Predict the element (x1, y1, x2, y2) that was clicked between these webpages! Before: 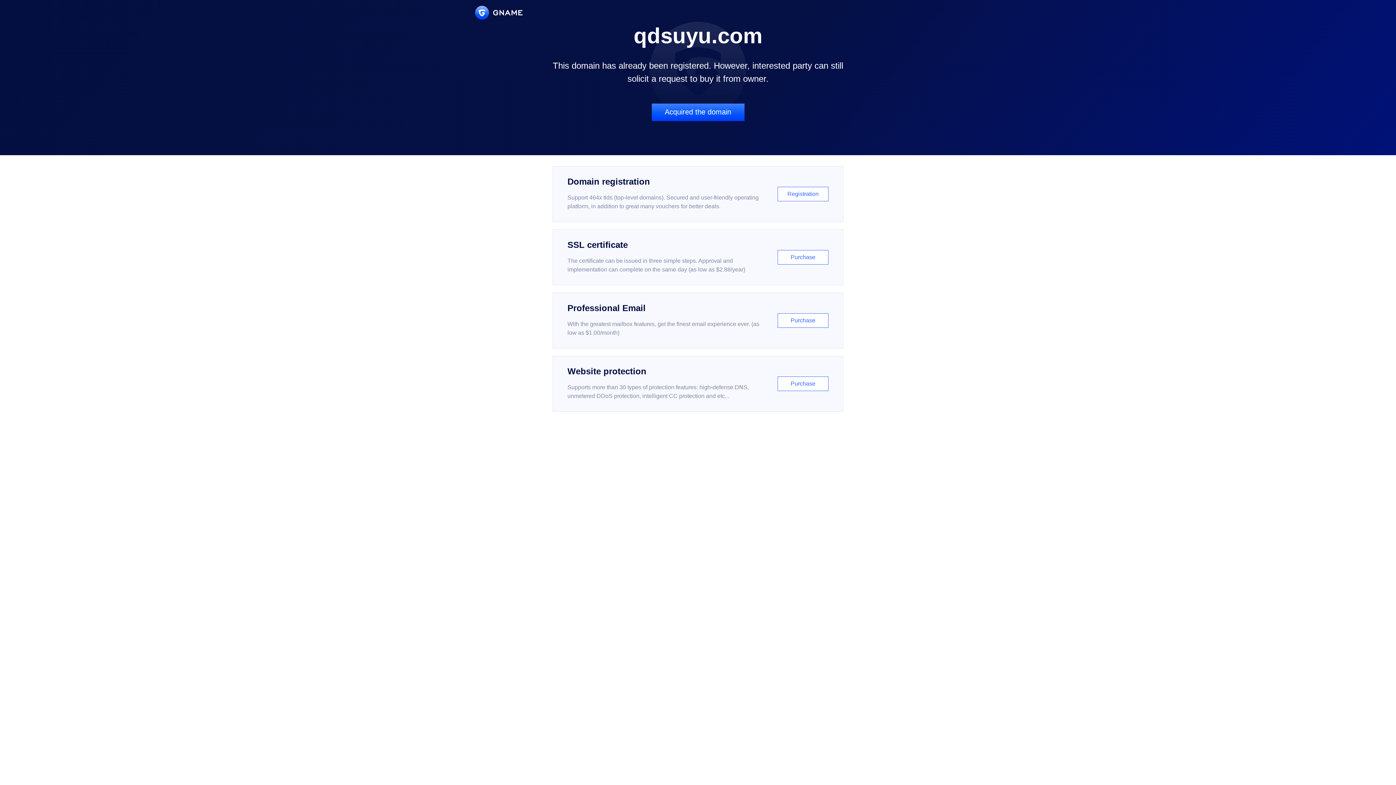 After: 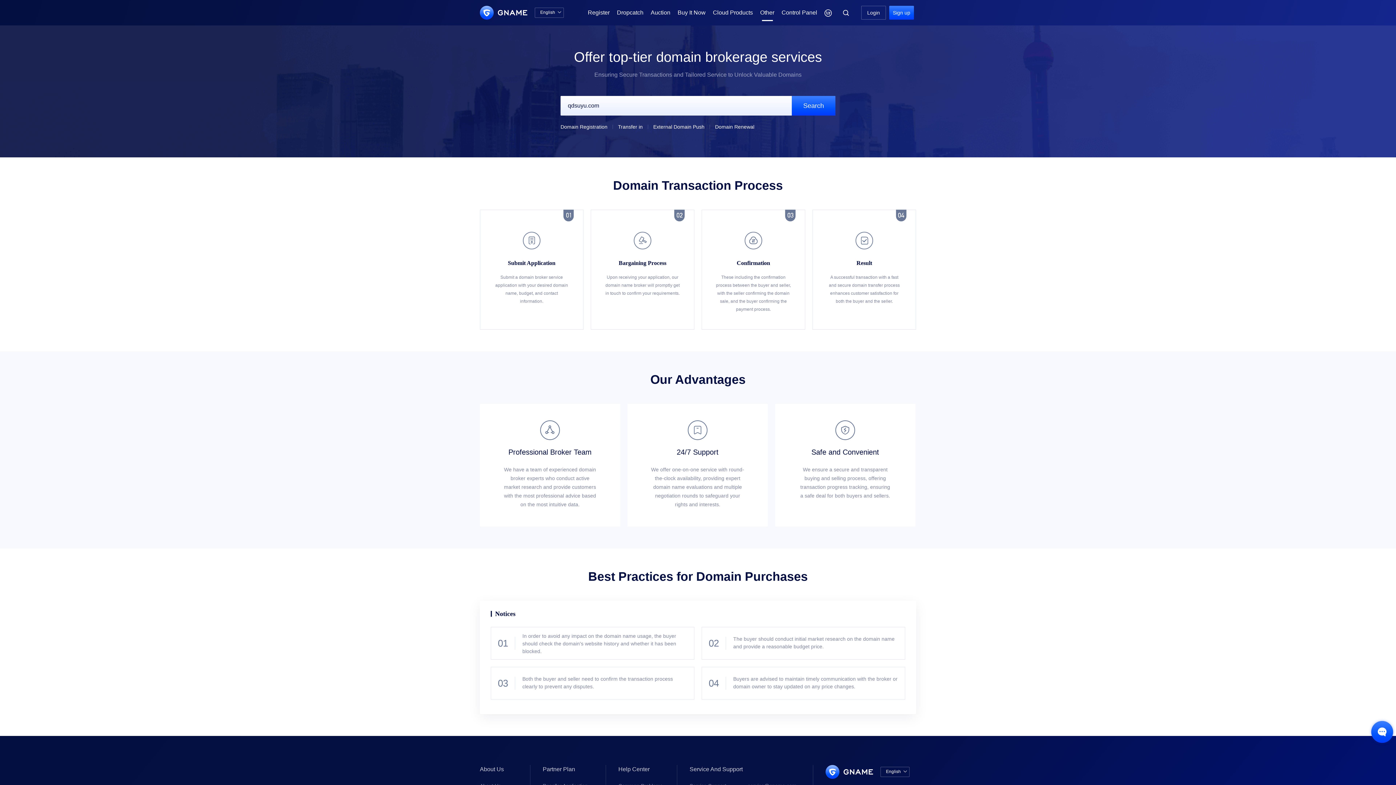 Action: label: Acquired the domain bbox: (651, 103, 744, 121)